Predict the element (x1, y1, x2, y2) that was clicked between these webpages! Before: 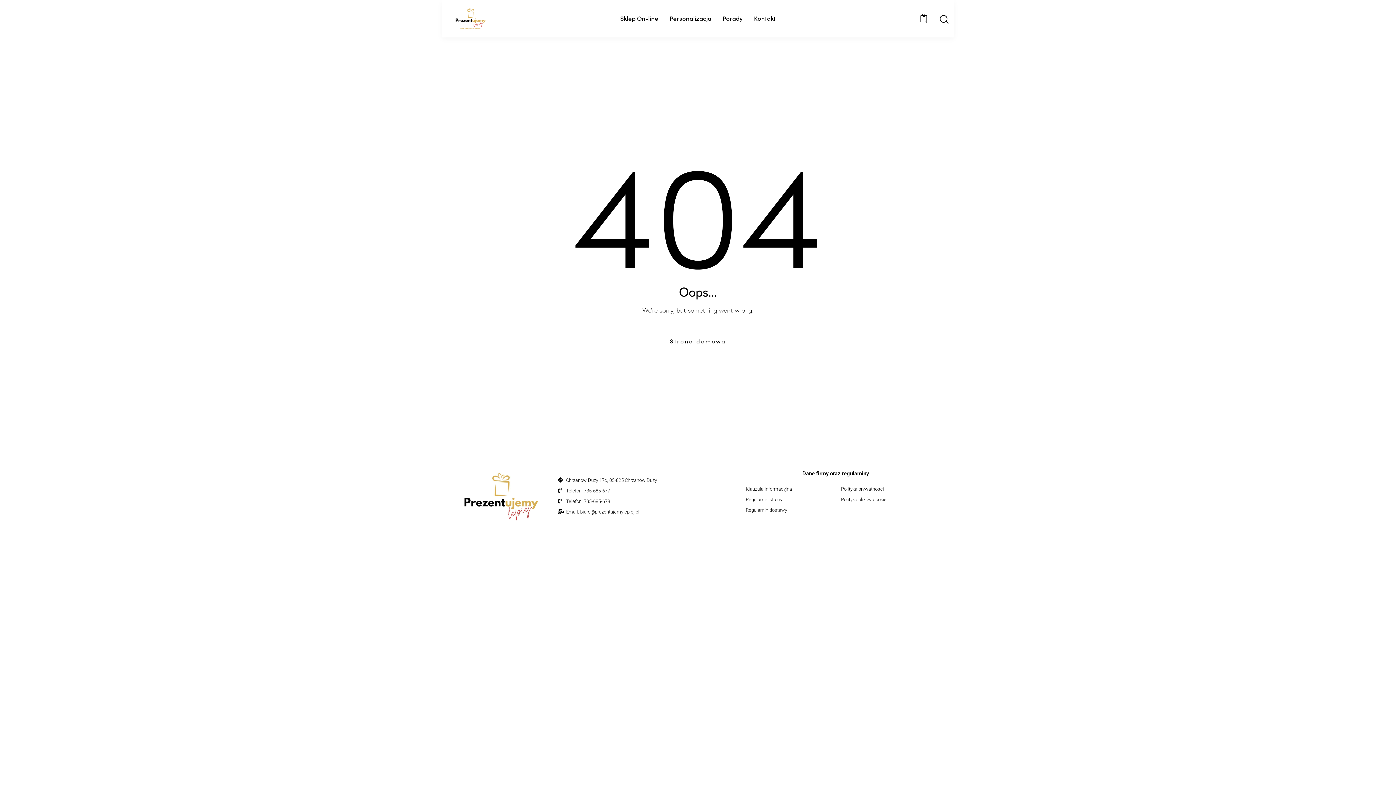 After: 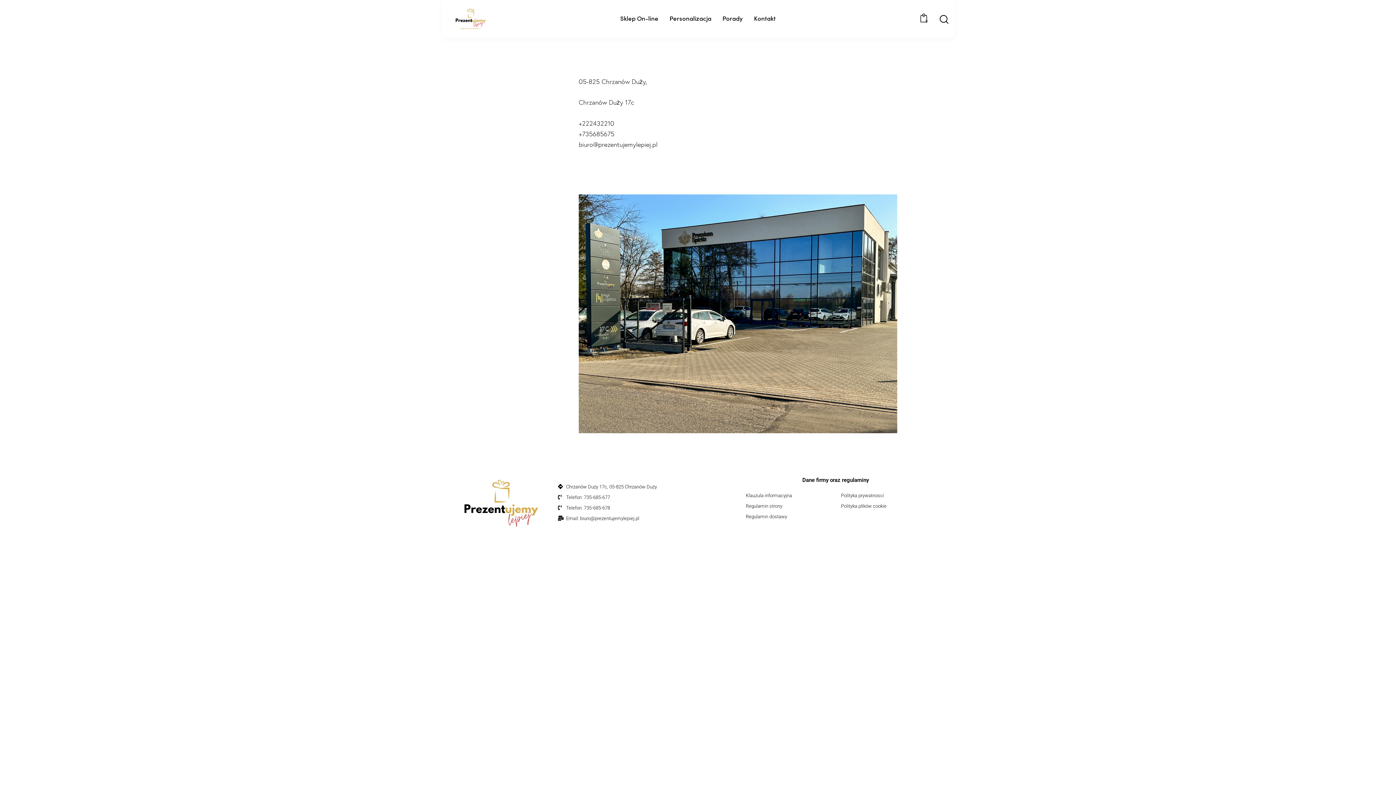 Action: label: Kontakt bbox: (748, 8, 781, 29)